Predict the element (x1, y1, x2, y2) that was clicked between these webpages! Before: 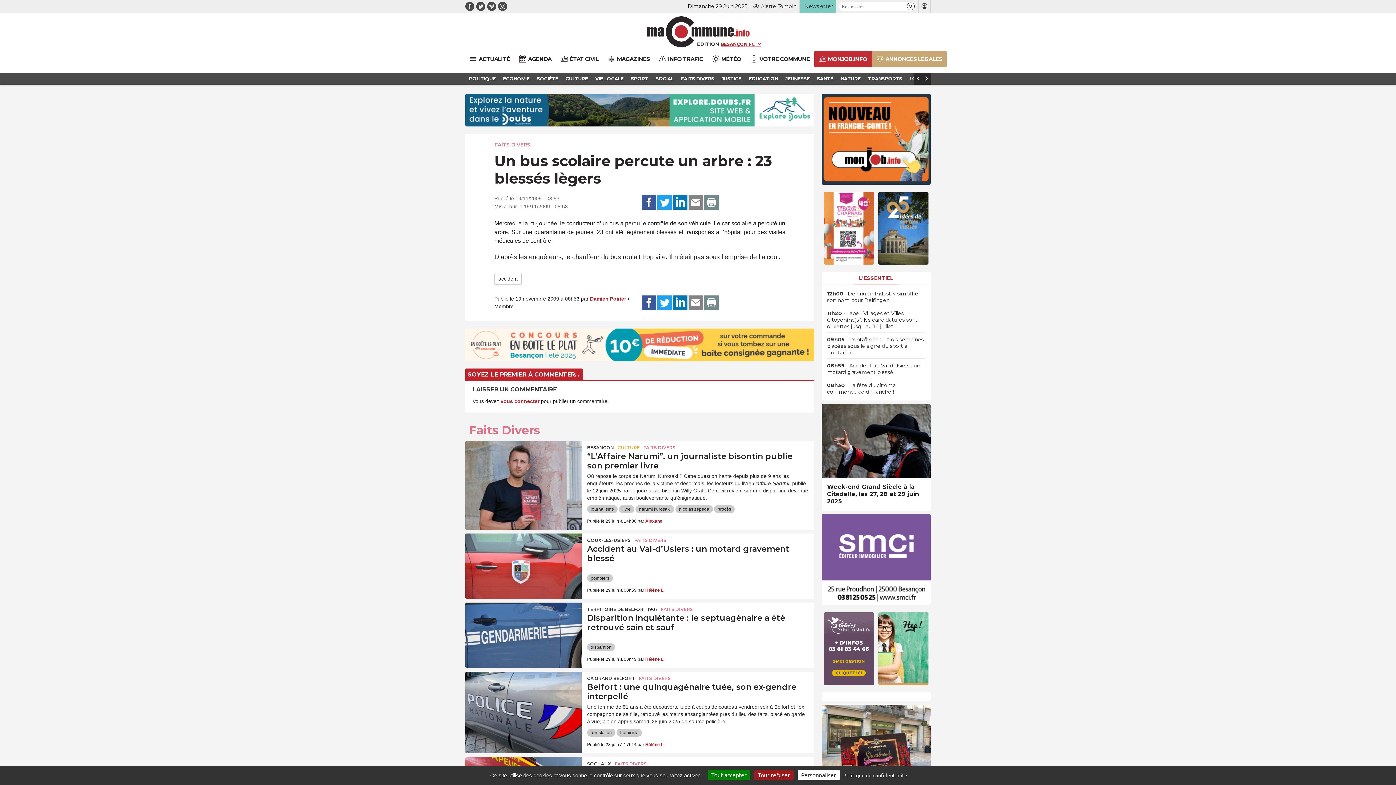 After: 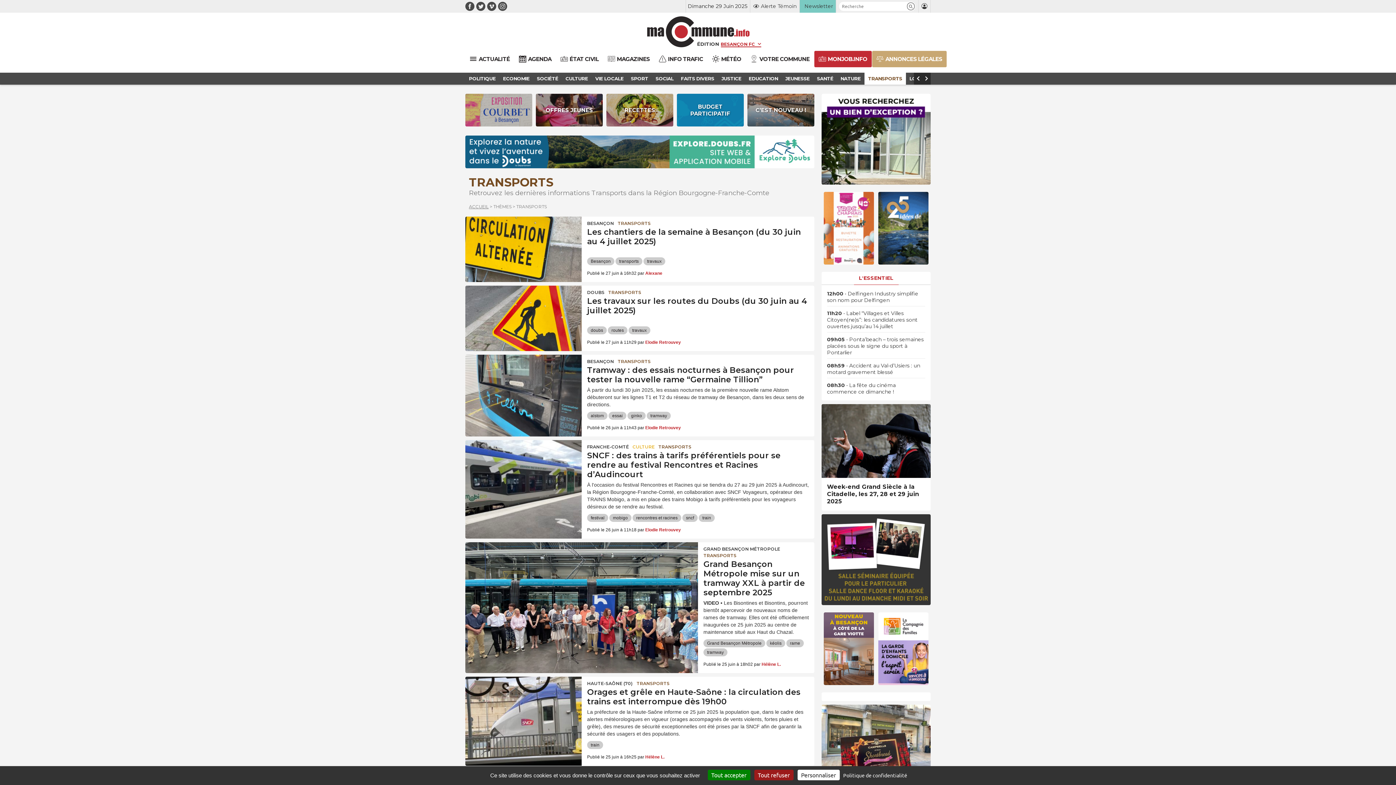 Action: label: TRANSPORTS bbox: (864, 72, 906, 84)